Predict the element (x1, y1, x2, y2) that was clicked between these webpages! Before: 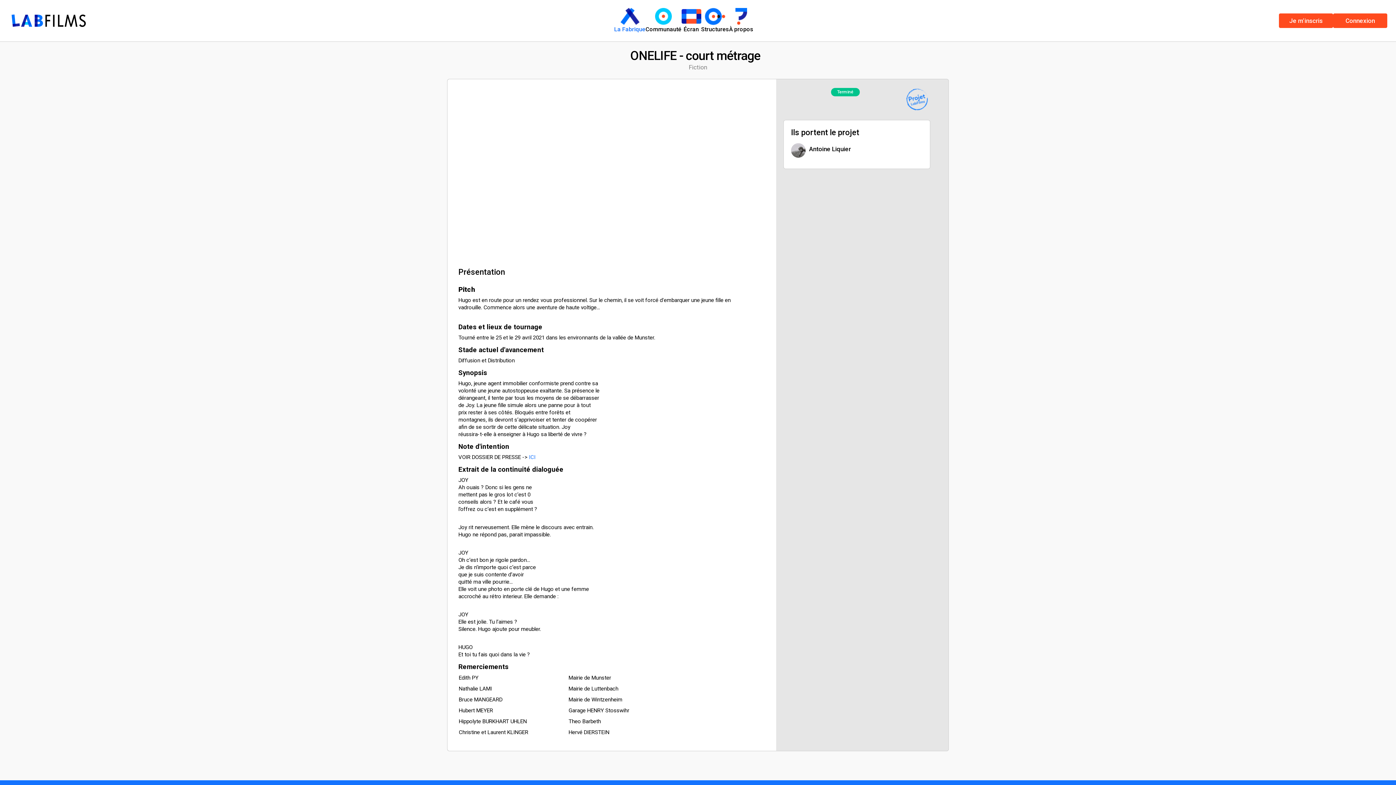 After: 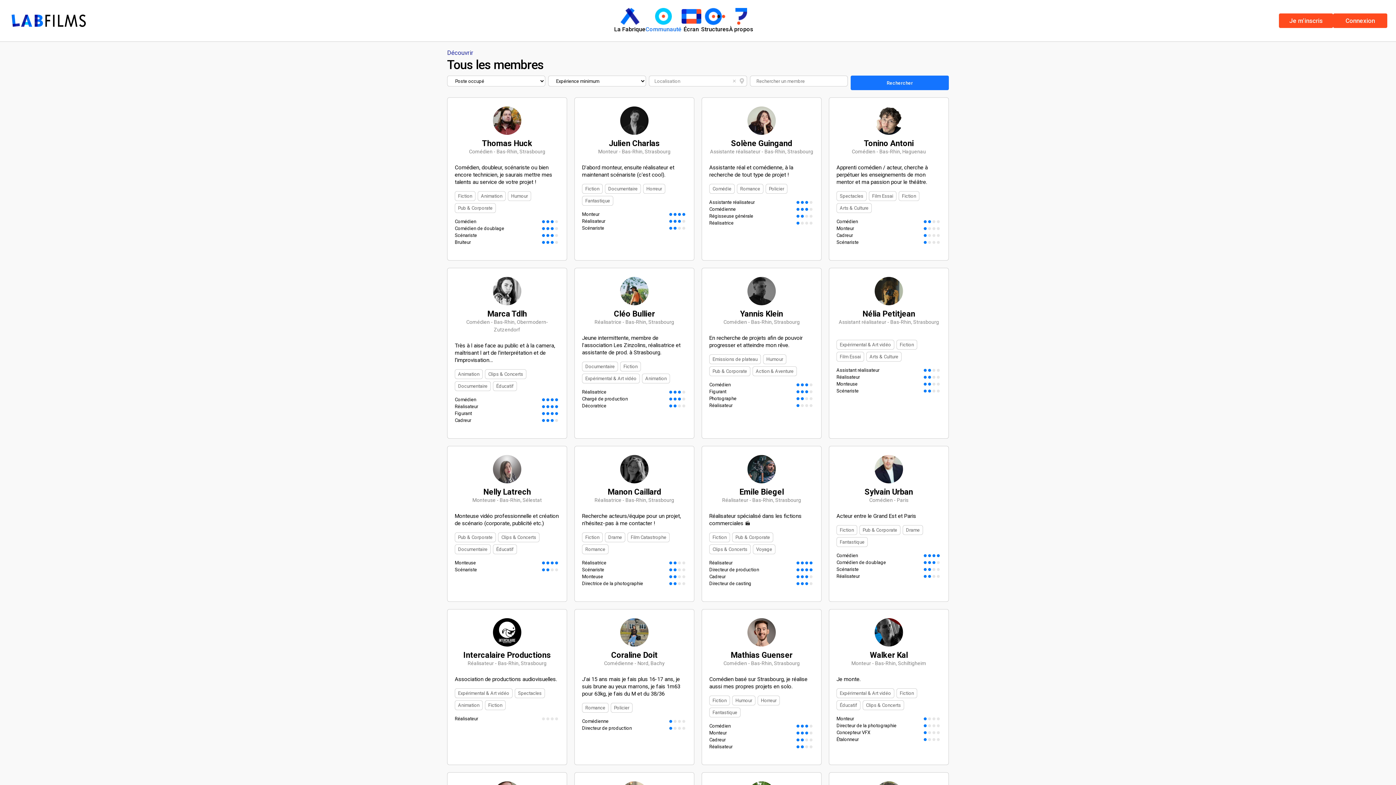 Action: label: Communauté bbox: (645, 7, 681, 33)